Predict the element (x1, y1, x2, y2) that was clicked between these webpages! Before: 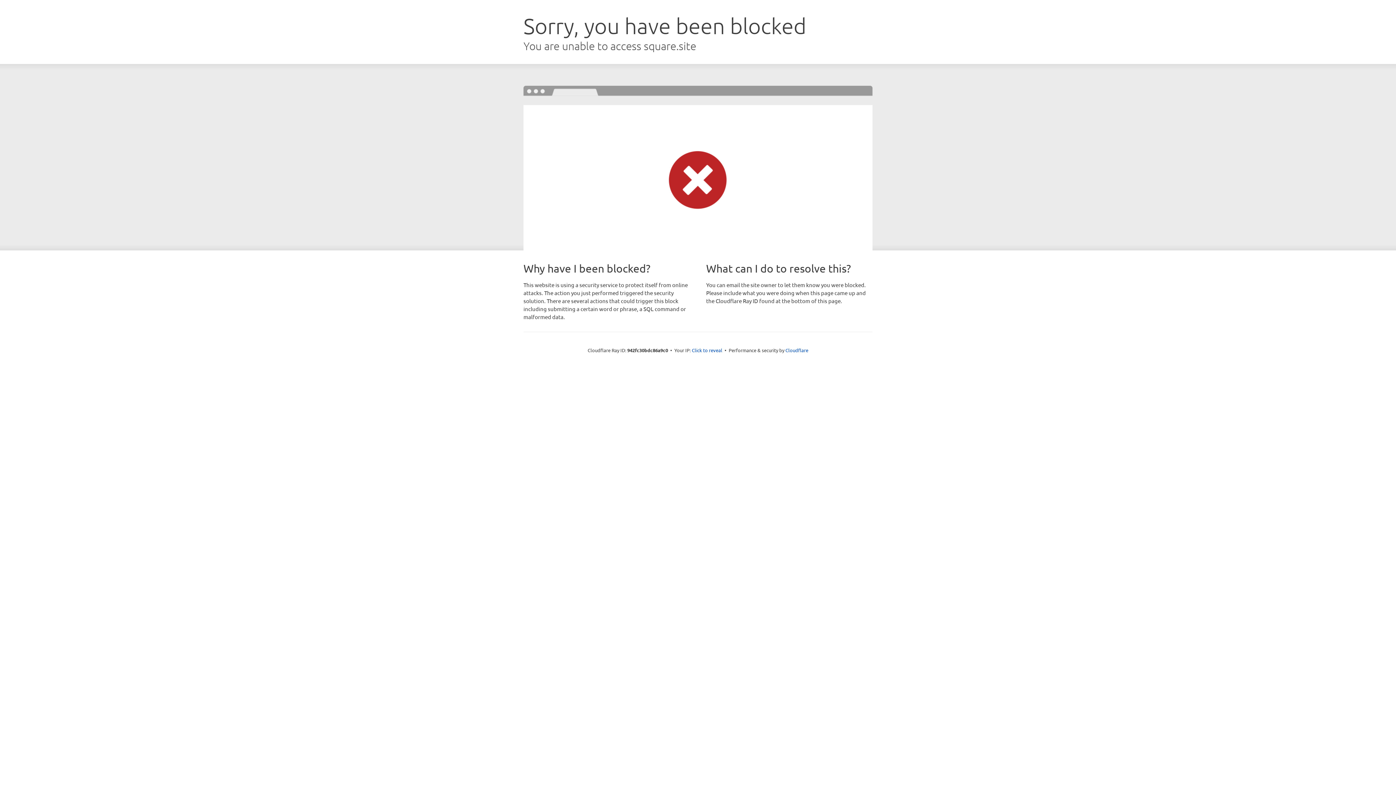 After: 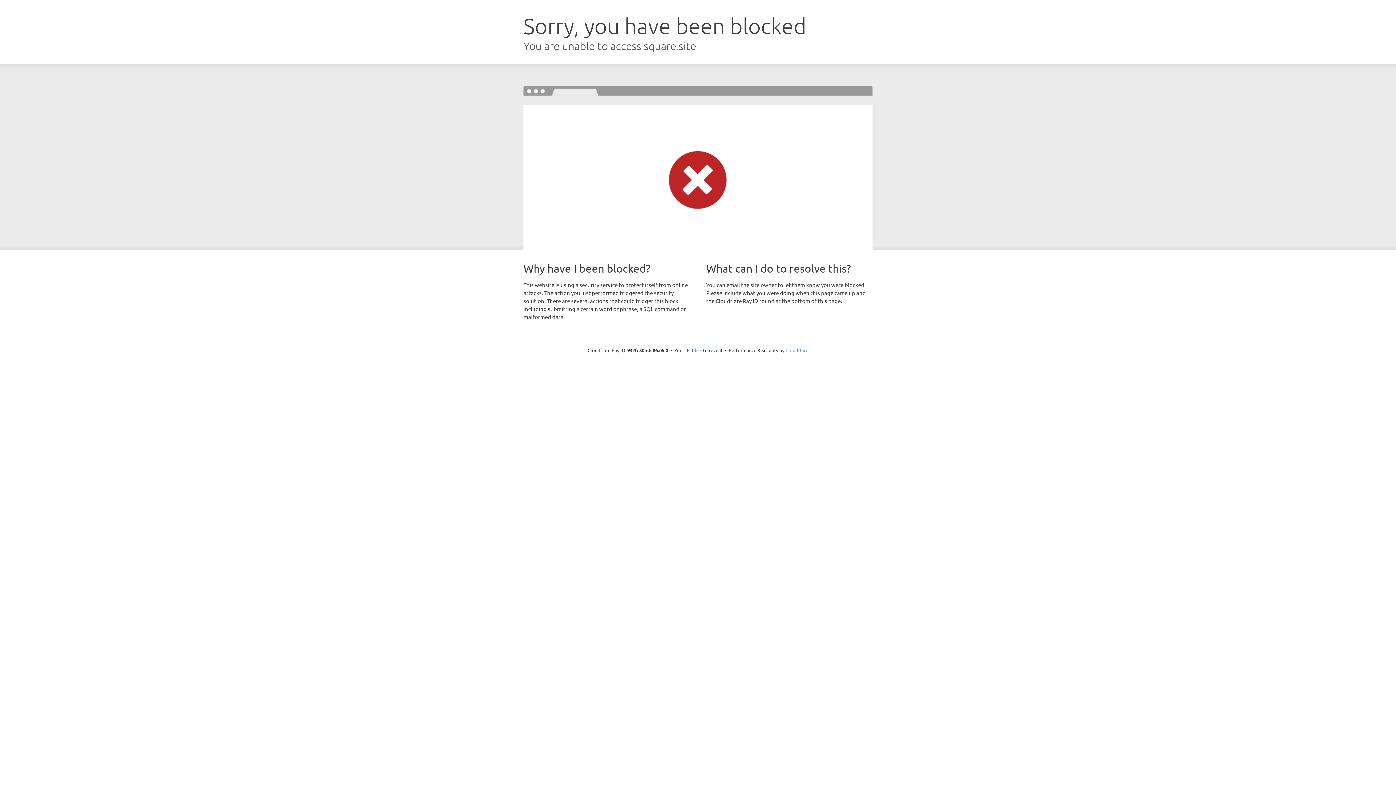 Action: label: Cloudflare bbox: (785, 347, 808, 353)